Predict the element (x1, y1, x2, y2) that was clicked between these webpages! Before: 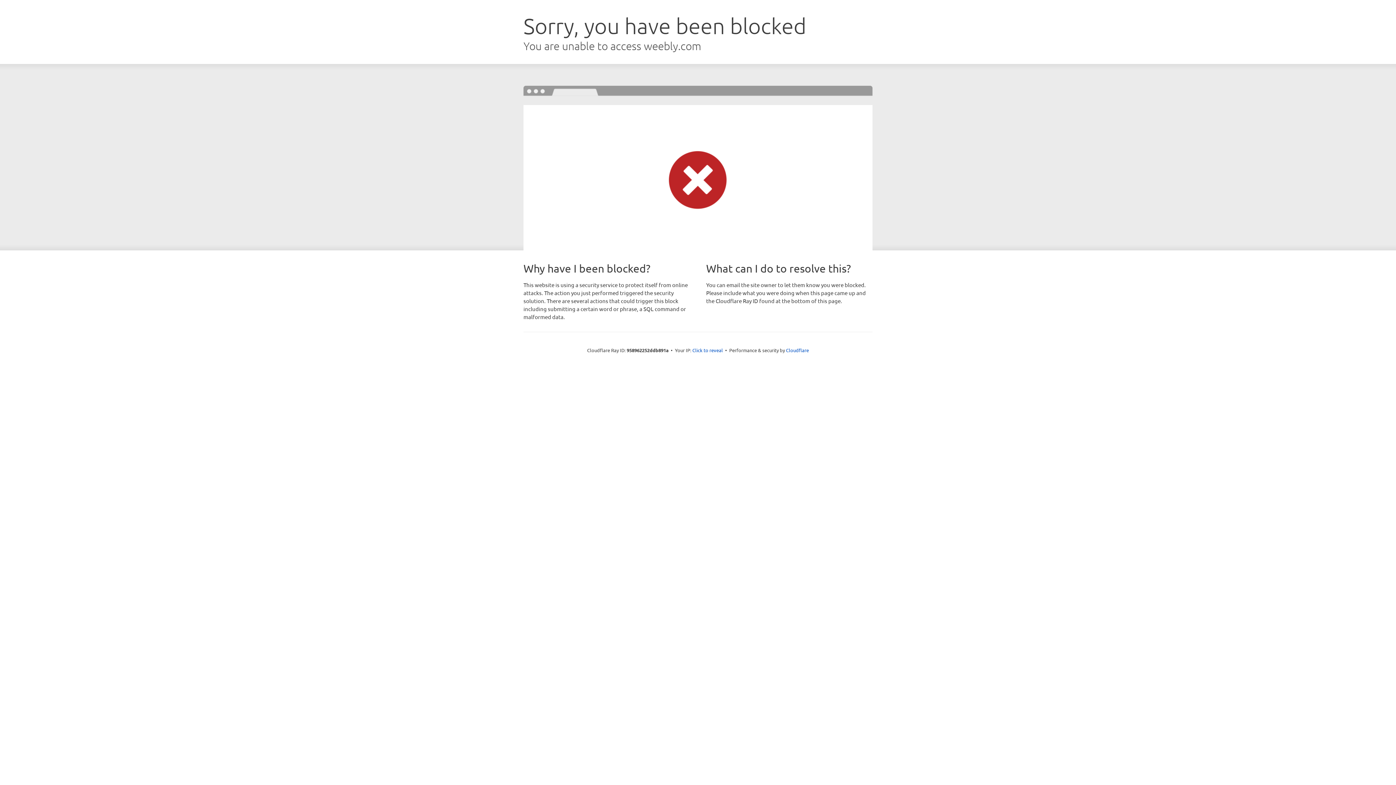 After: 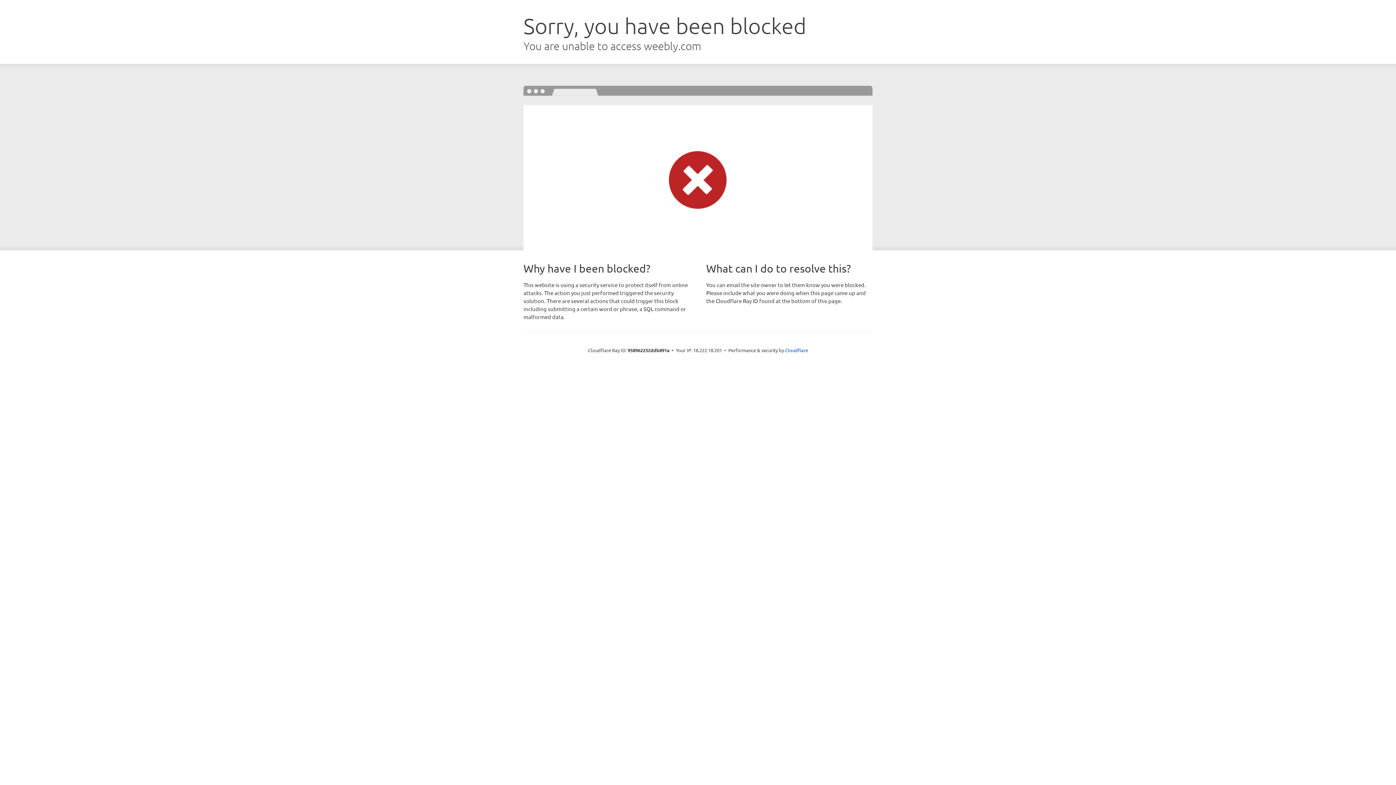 Action: bbox: (692, 346, 723, 353) label: Click to reveal